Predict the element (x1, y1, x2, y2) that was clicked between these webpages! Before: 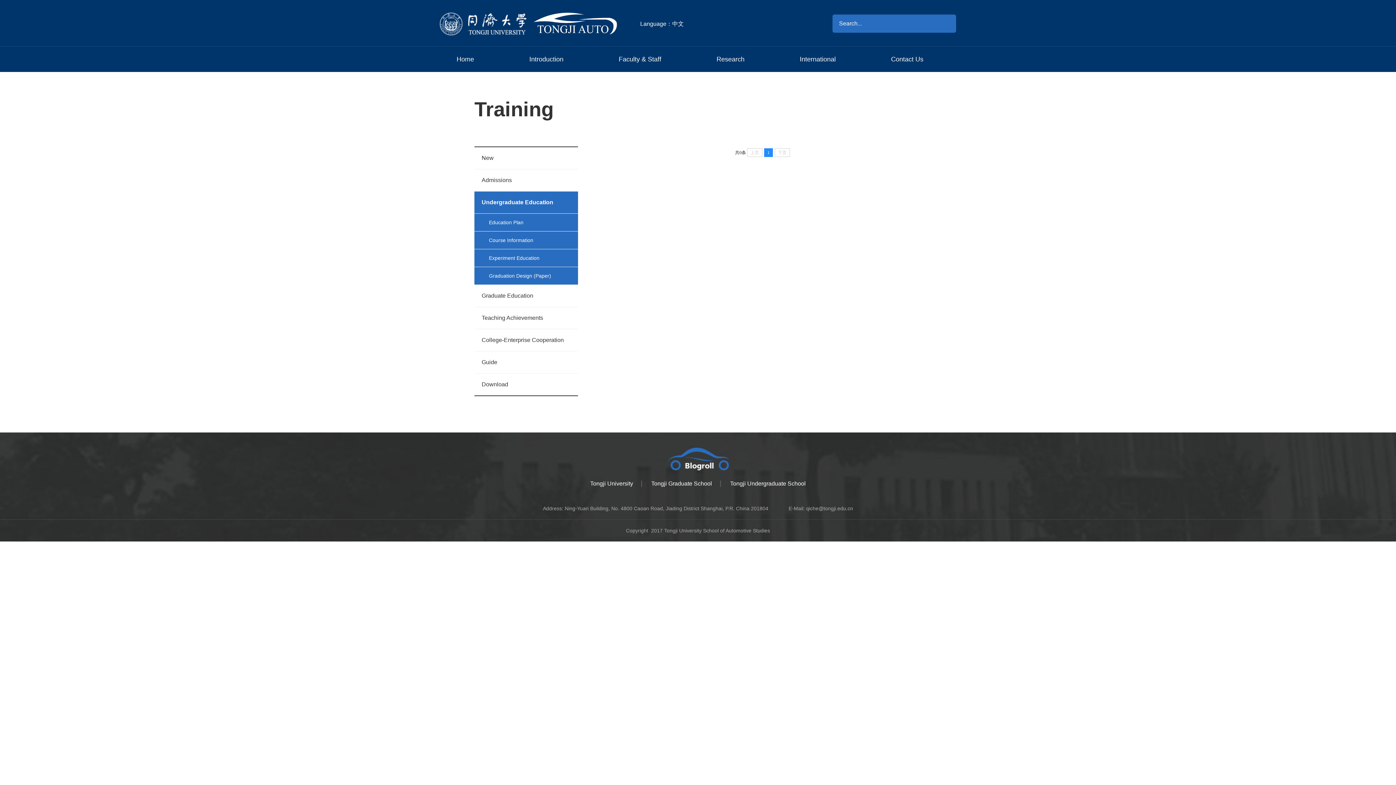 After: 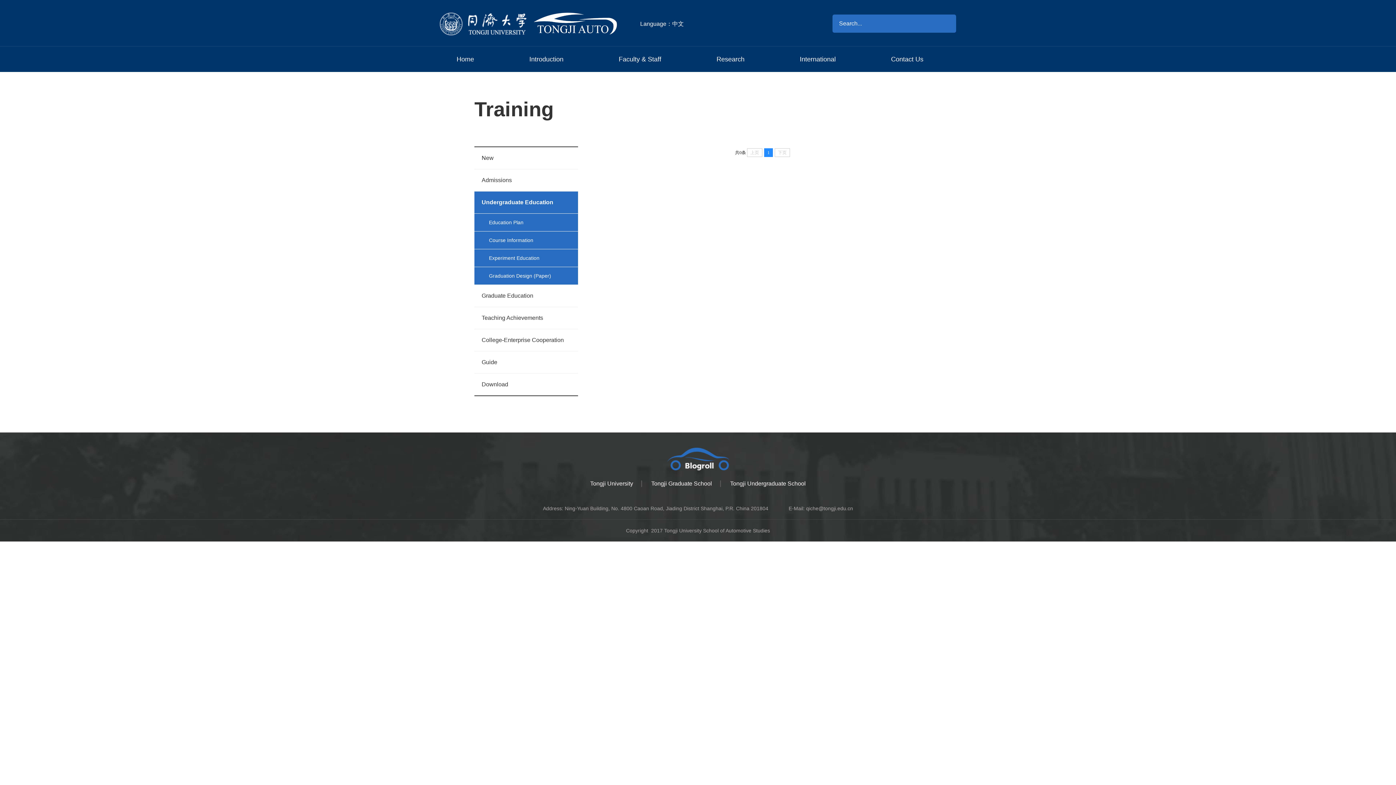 Action: bbox: (474, 191, 578, 213) label: Undergraduate Education